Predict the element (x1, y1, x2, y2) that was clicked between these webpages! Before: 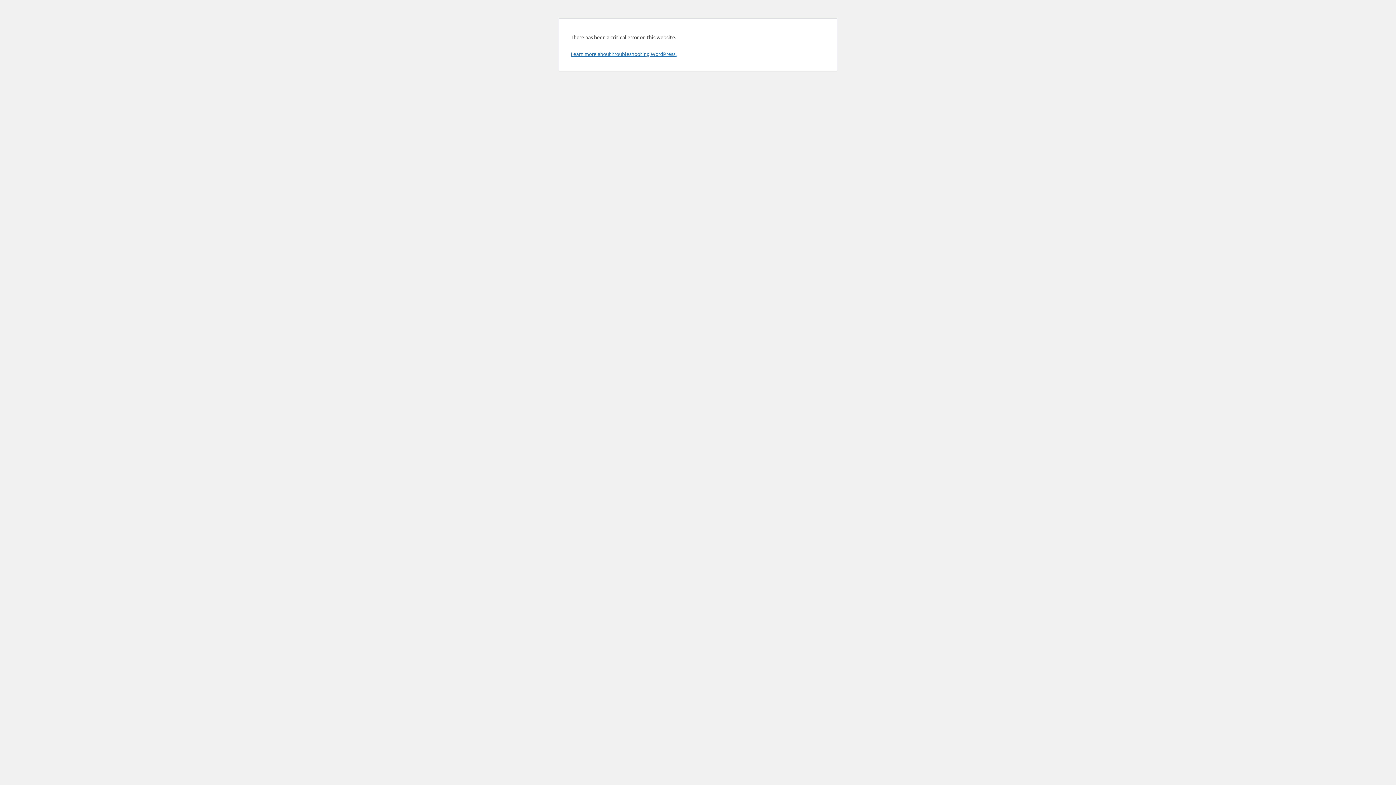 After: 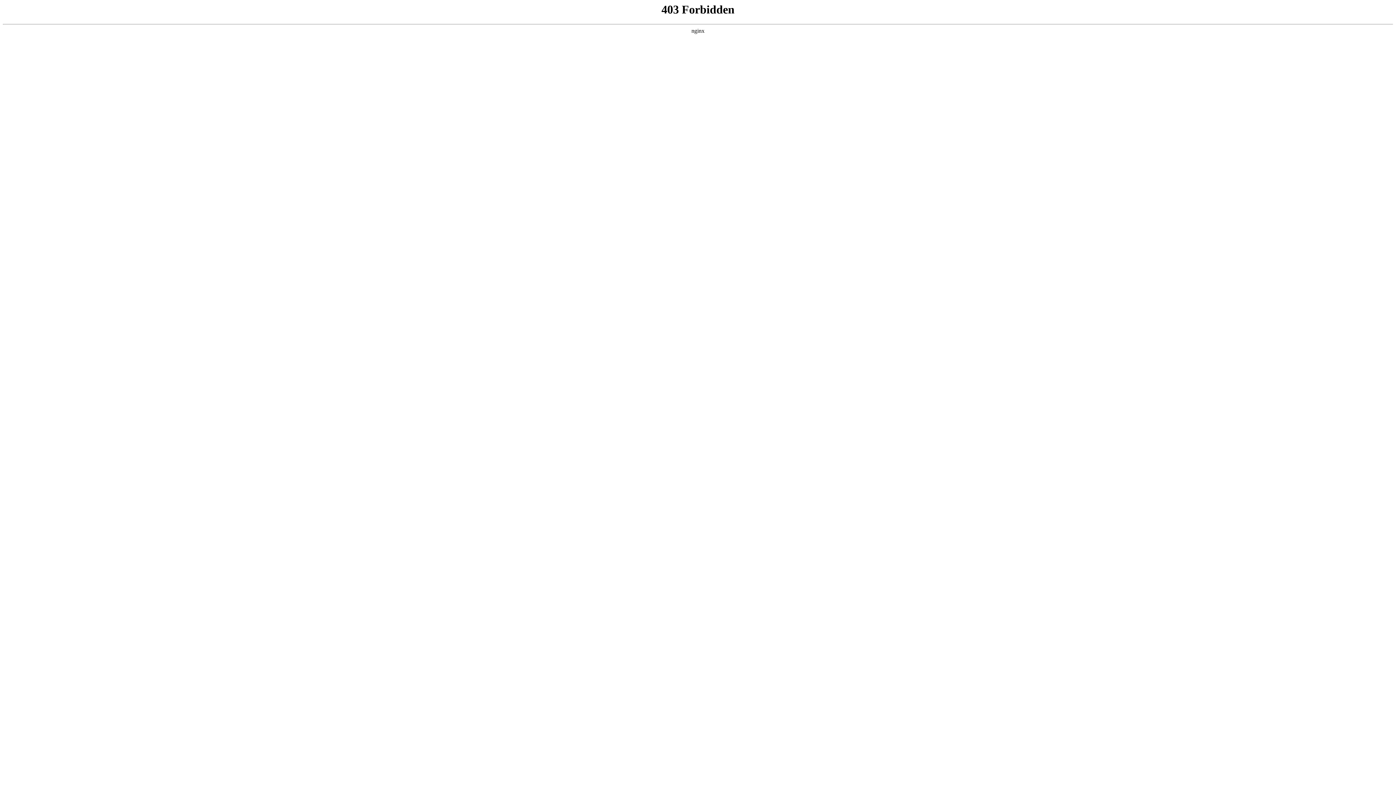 Action: bbox: (570, 50, 676, 57) label: Learn more about troubleshooting WordPress.